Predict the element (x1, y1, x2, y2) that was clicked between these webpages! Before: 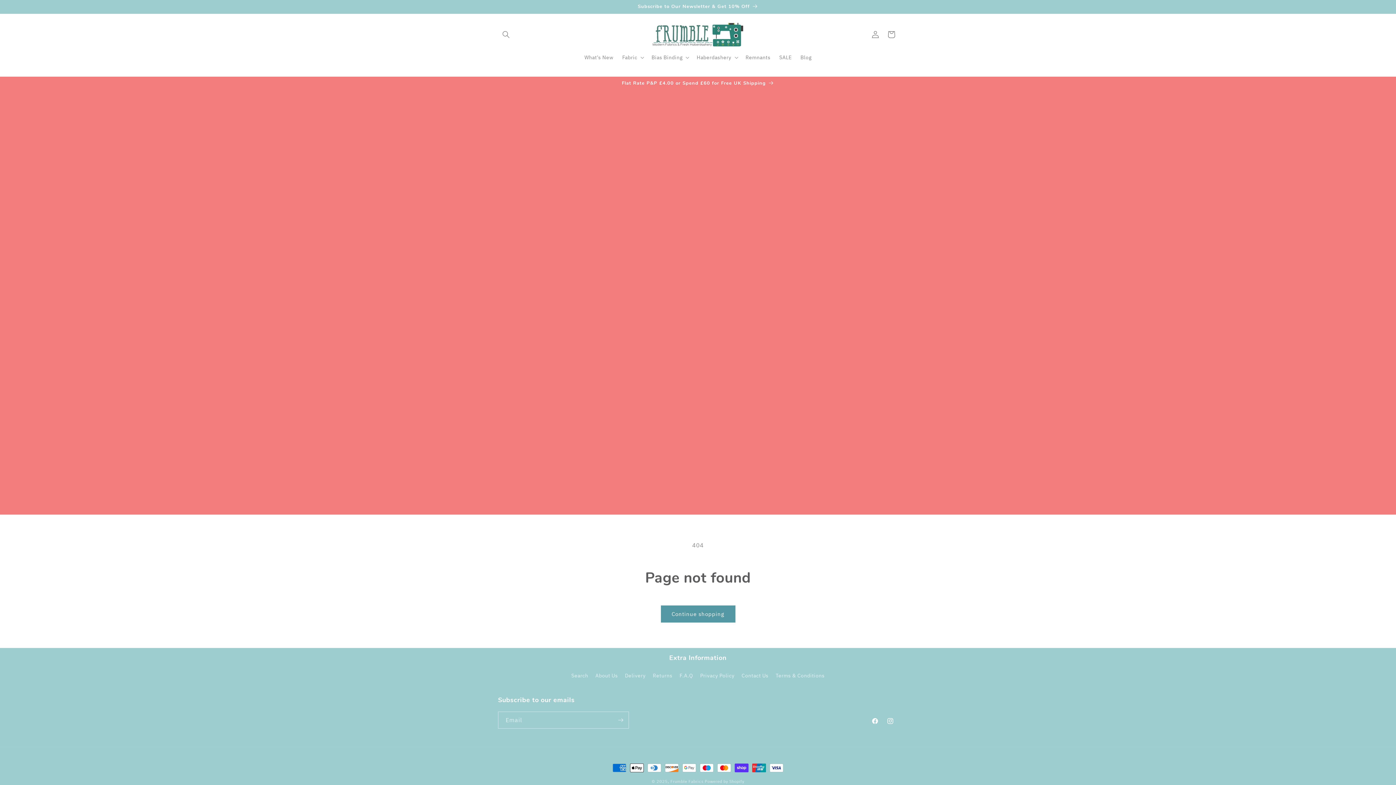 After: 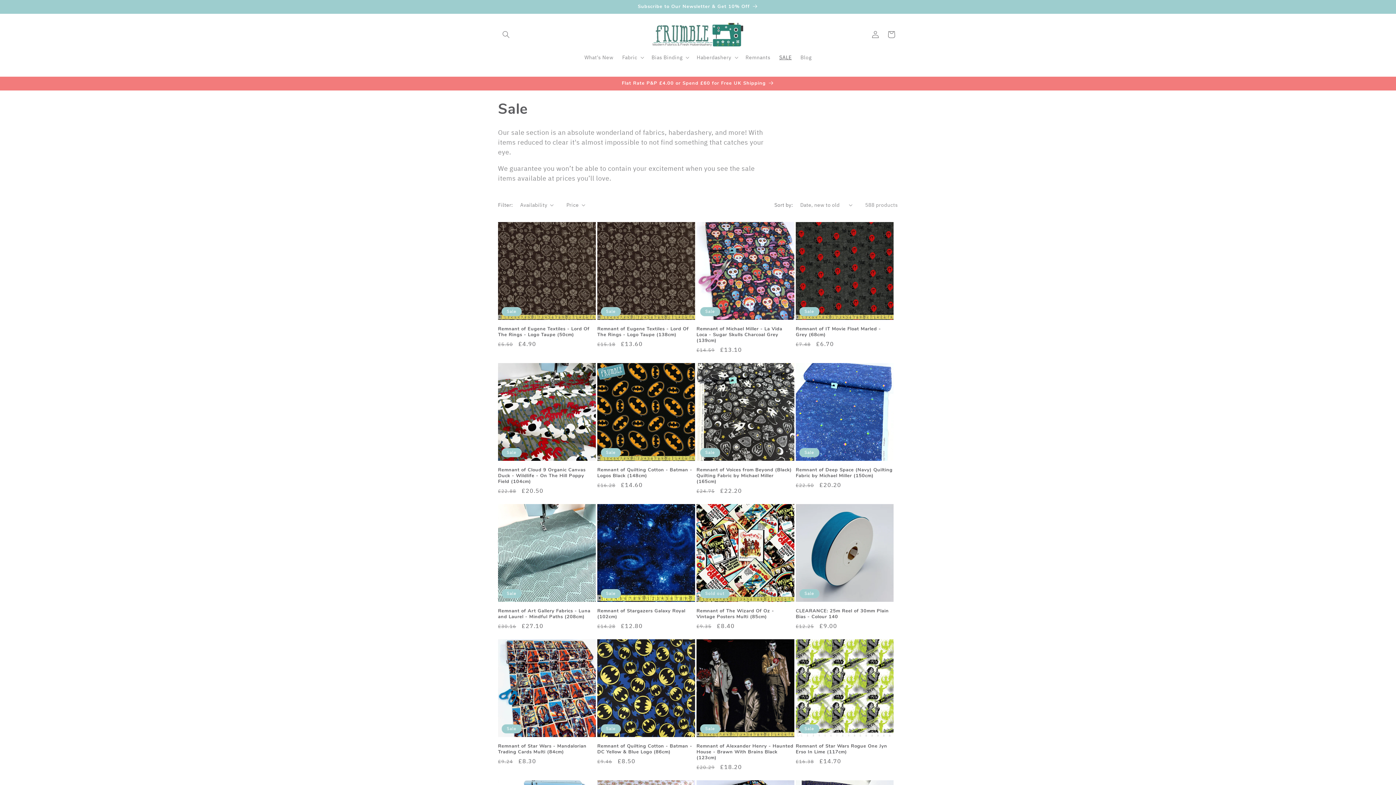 Action: bbox: (775, 49, 796, 64) label: SALE